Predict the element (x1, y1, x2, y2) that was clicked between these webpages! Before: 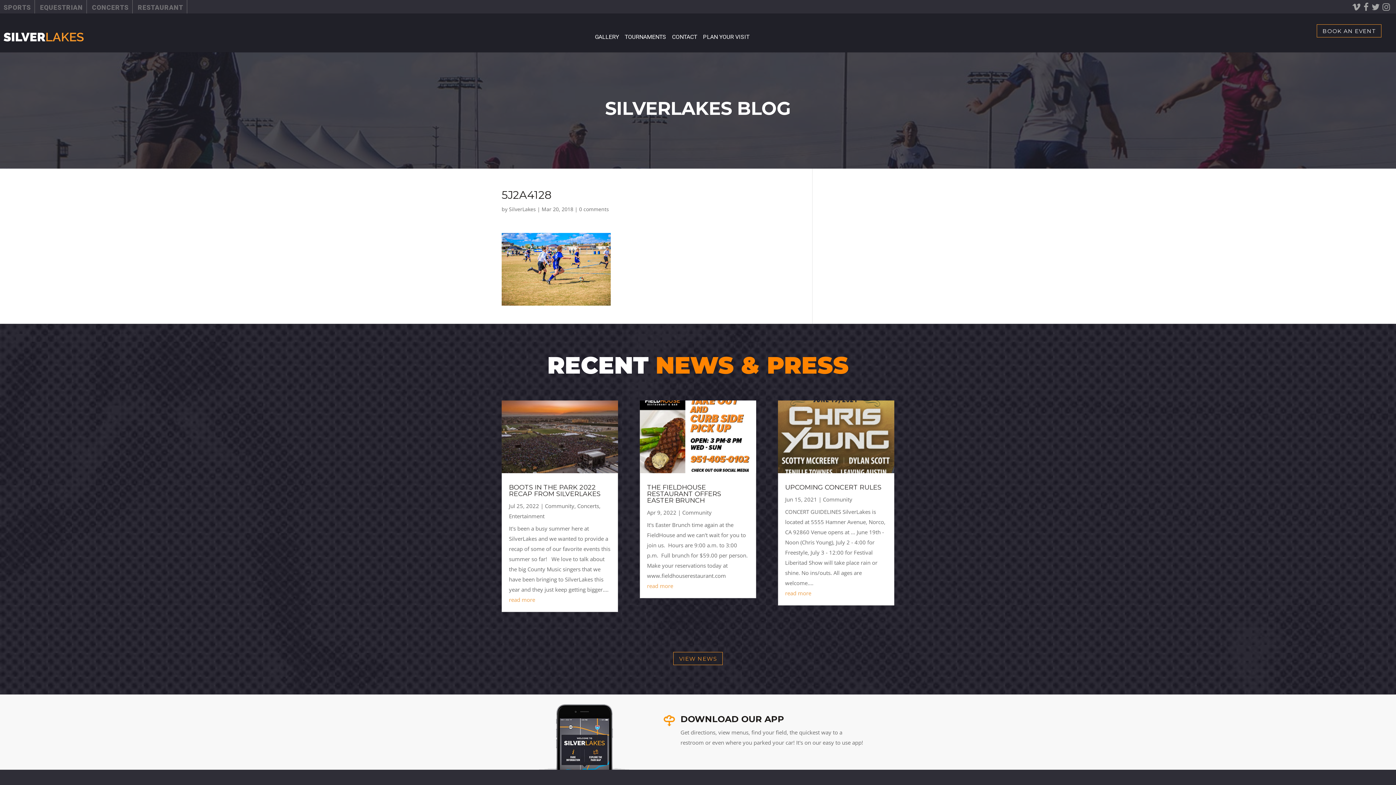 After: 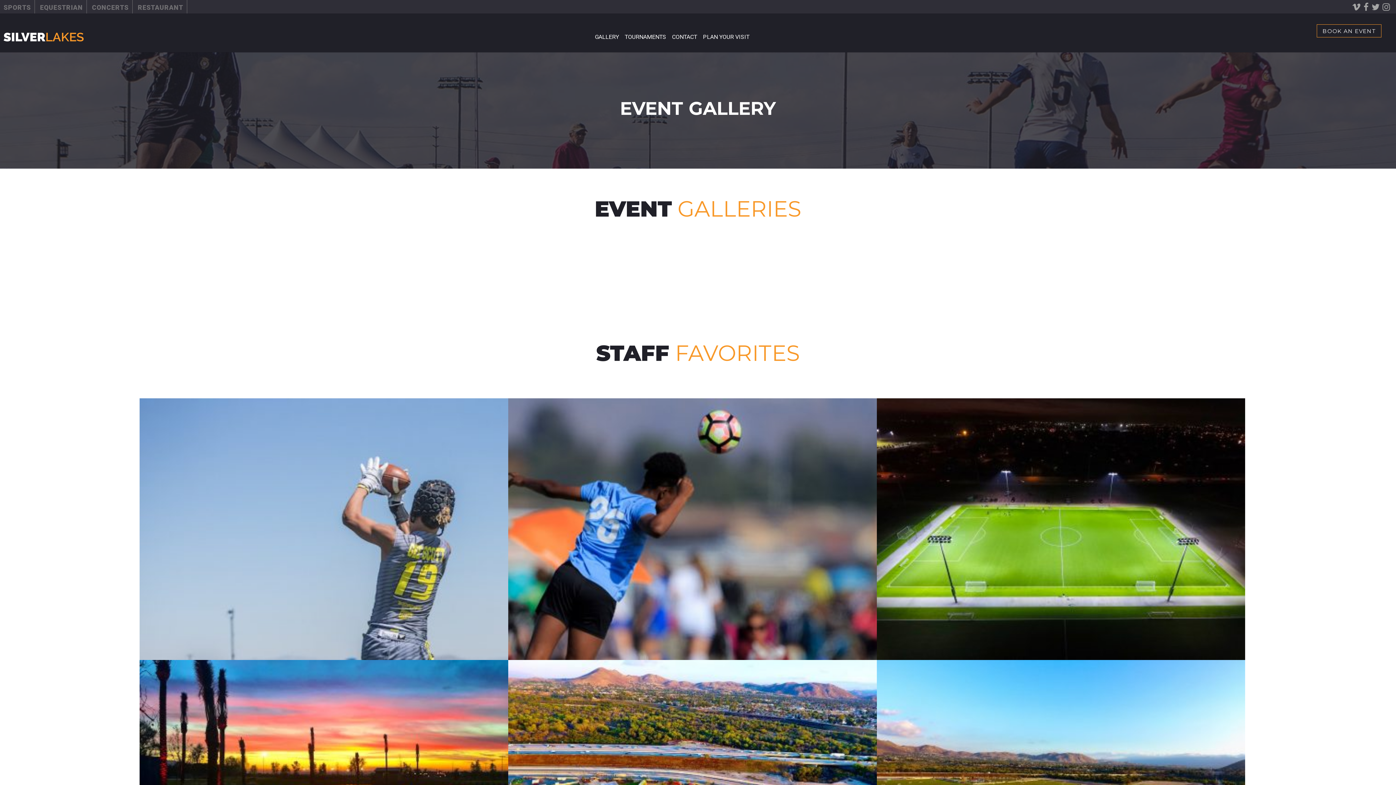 Action: label: GALLERY bbox: (592, 32, 622, 41)